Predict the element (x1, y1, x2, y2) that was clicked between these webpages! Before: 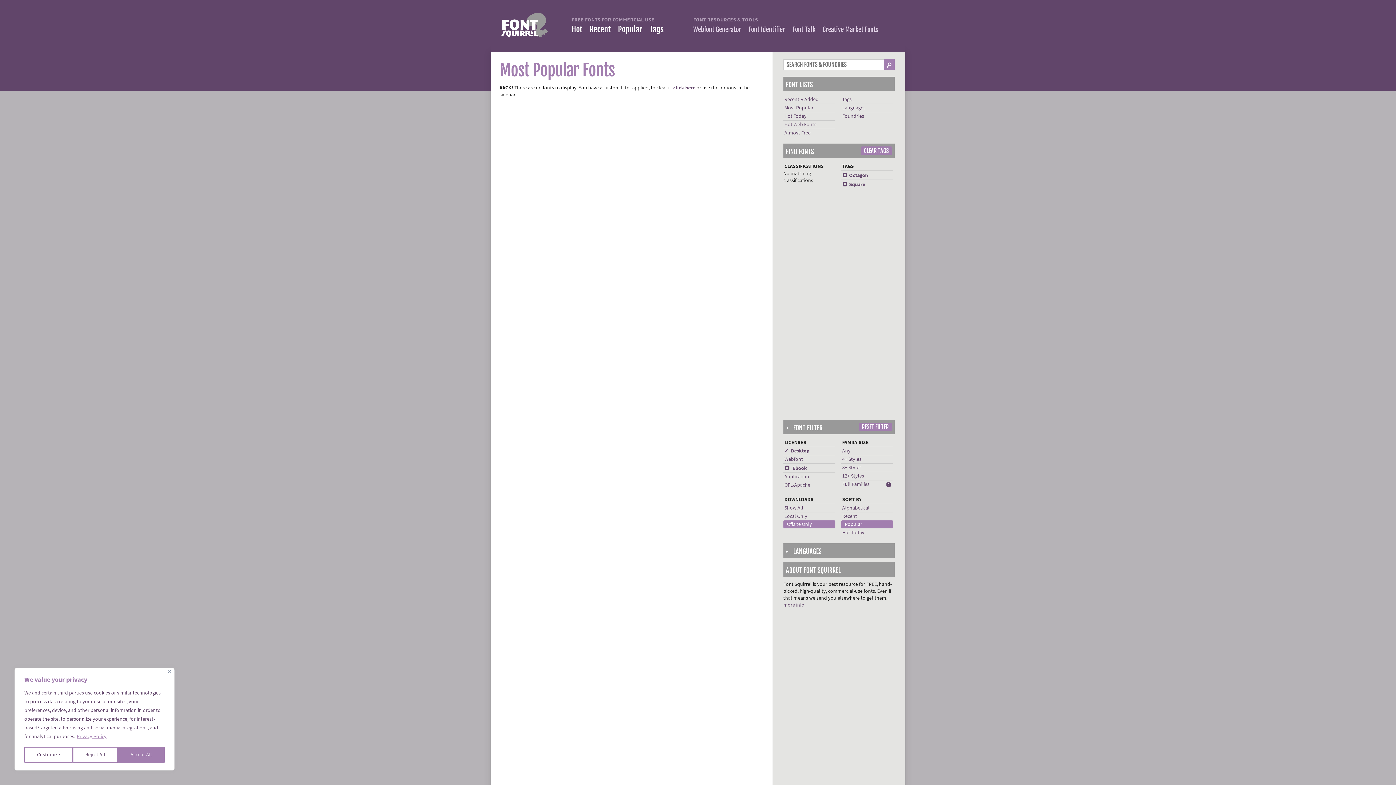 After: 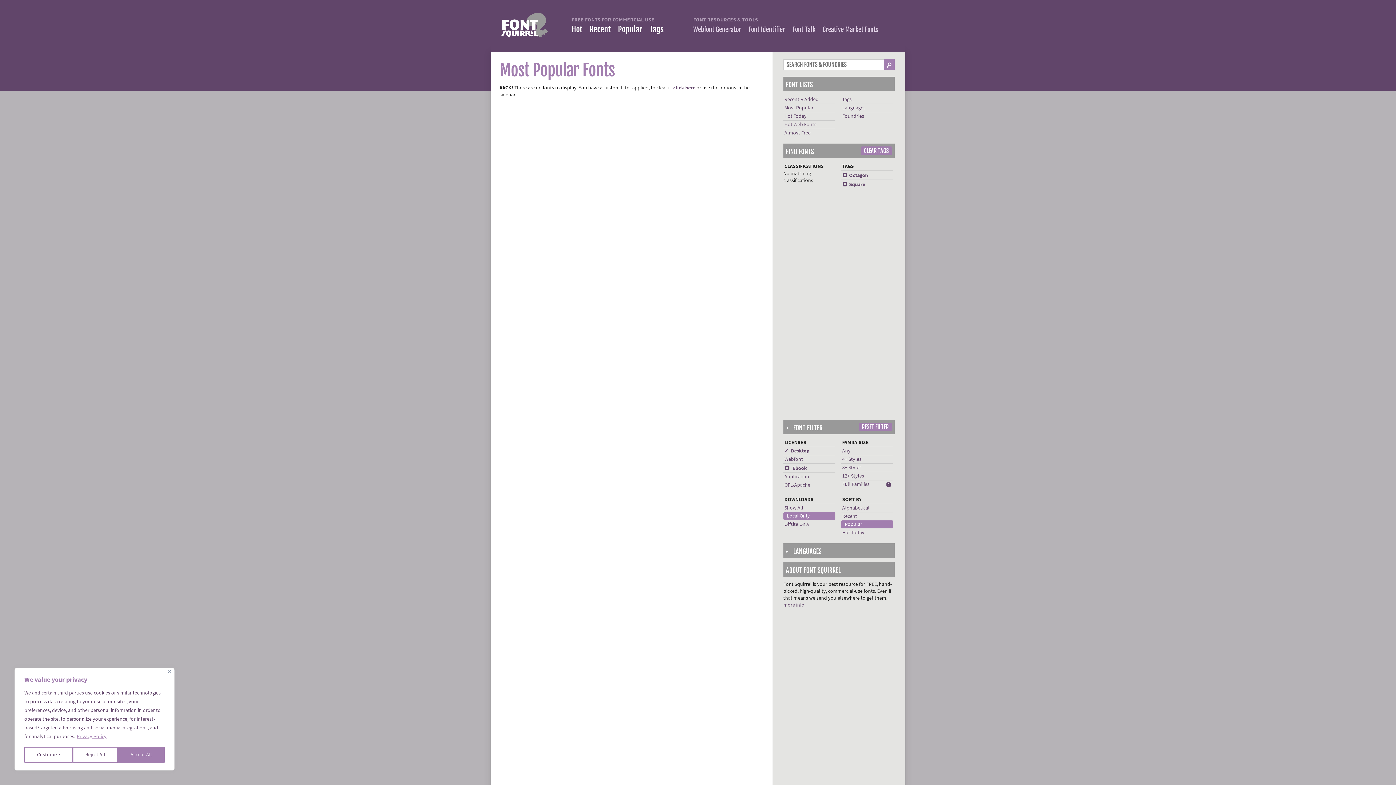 Action: label: Local Only bbox: (784, 513, 807, 519)